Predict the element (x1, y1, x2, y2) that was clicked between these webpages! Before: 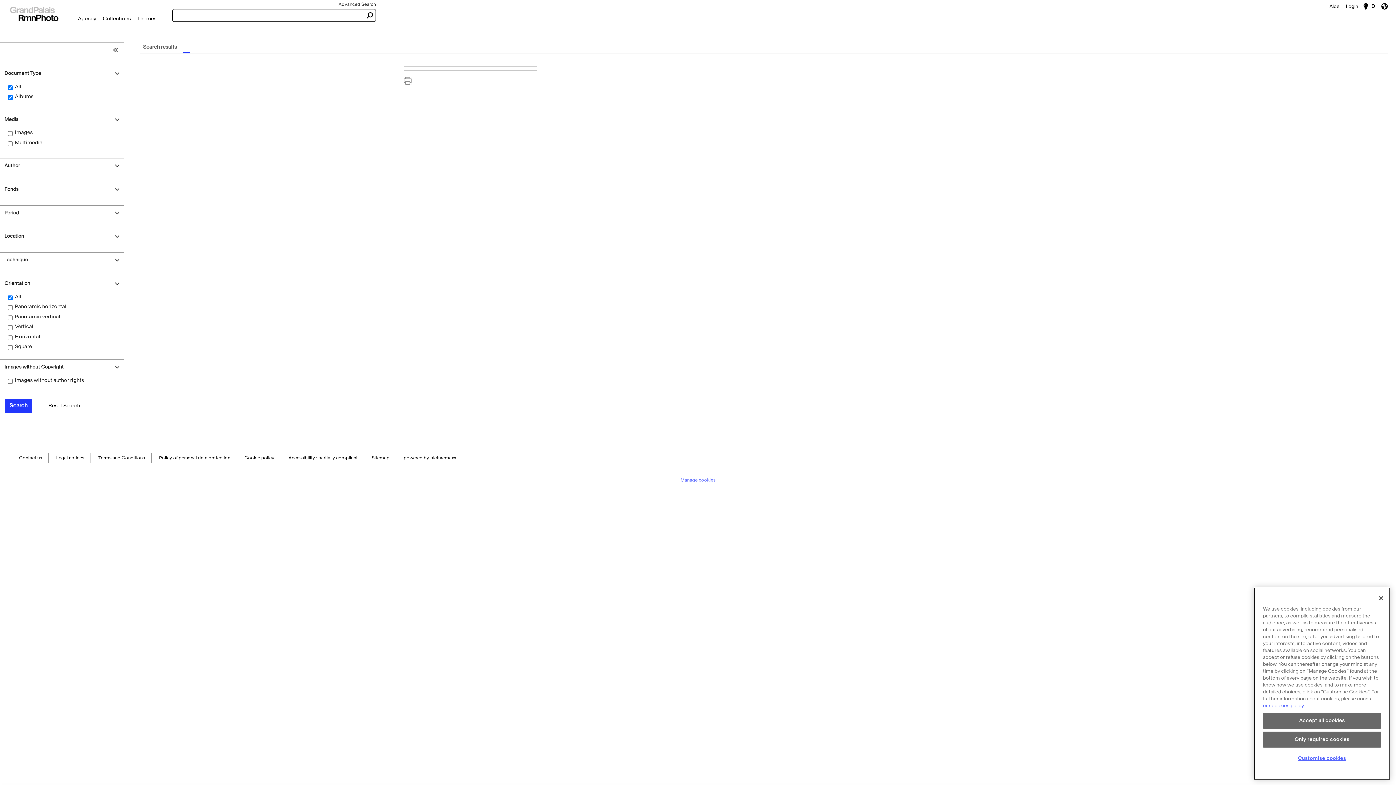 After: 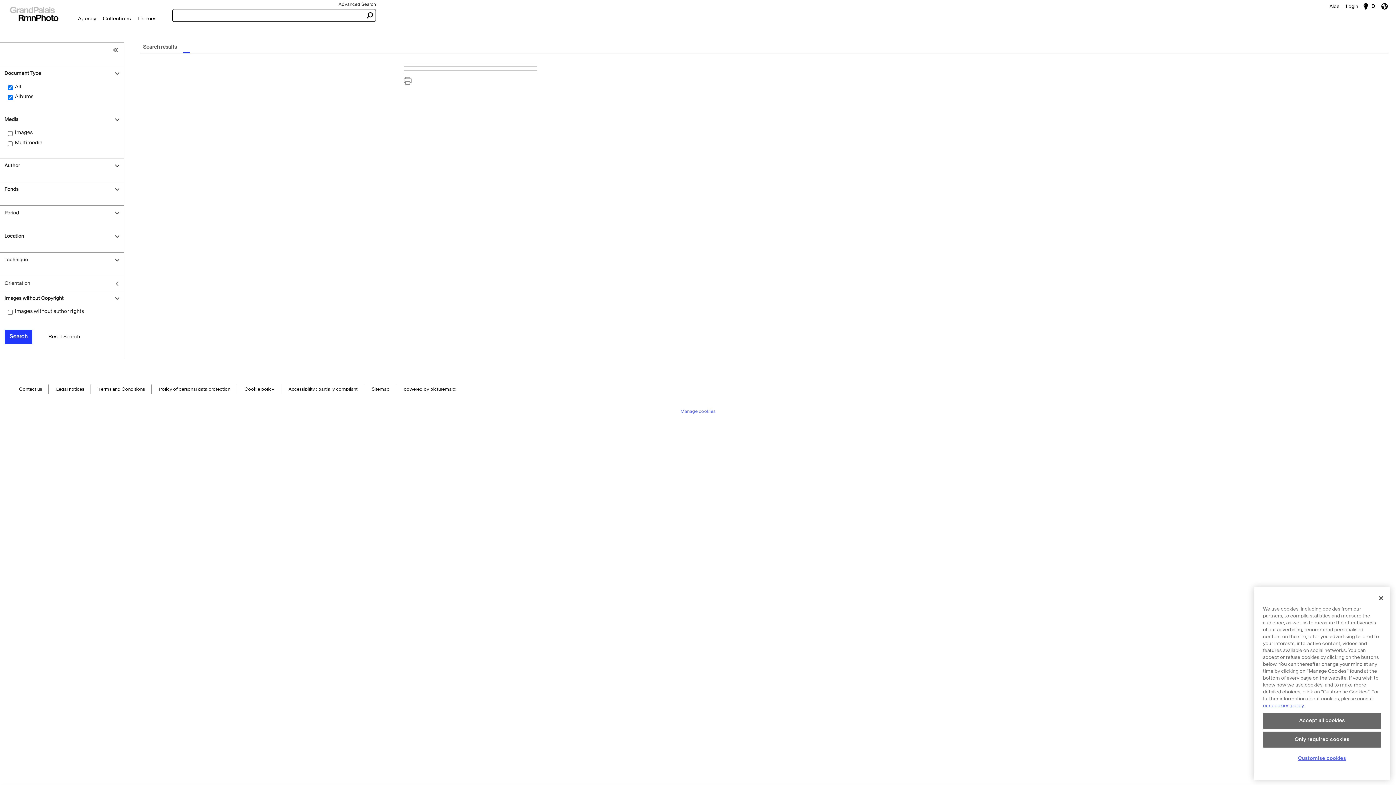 Action: bbox: (0, 276, 123, 290) label: Orientation